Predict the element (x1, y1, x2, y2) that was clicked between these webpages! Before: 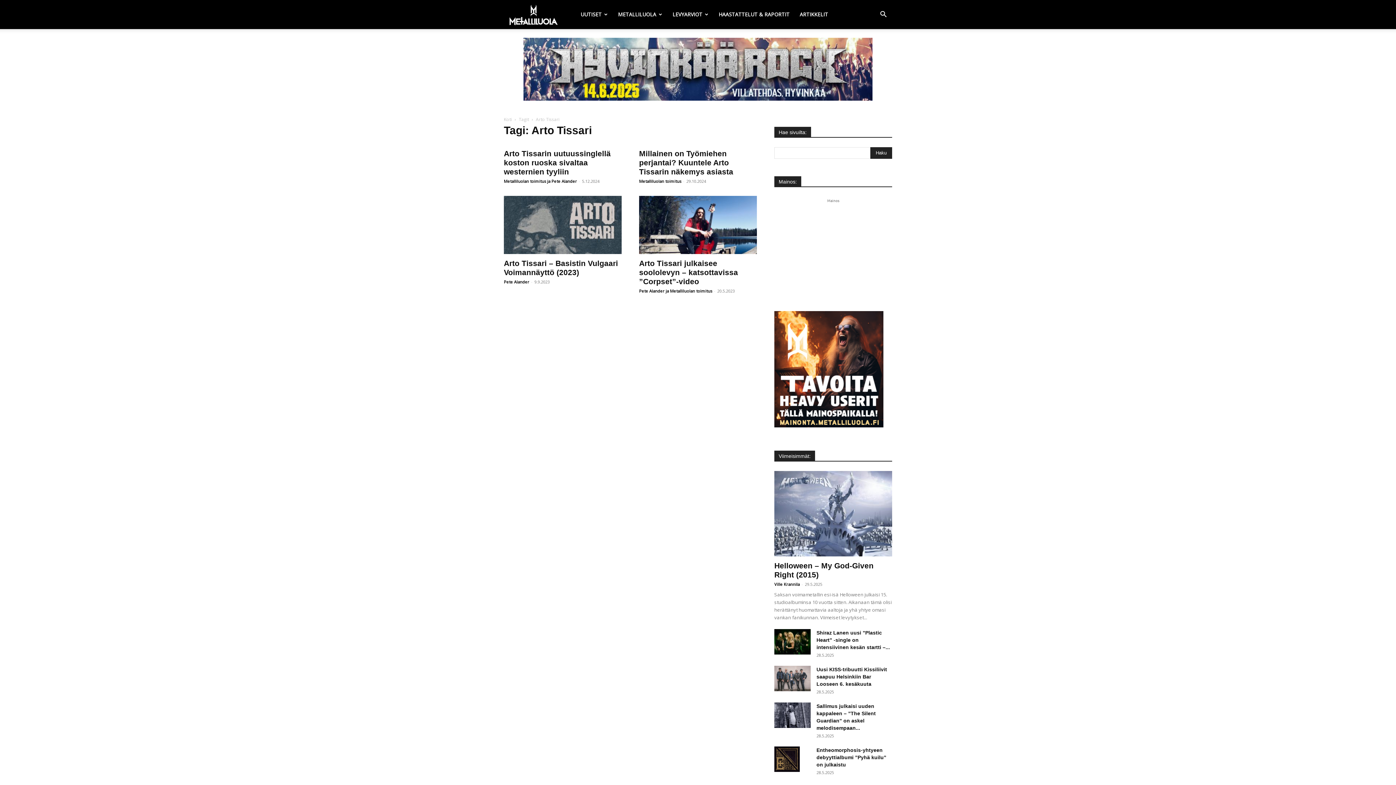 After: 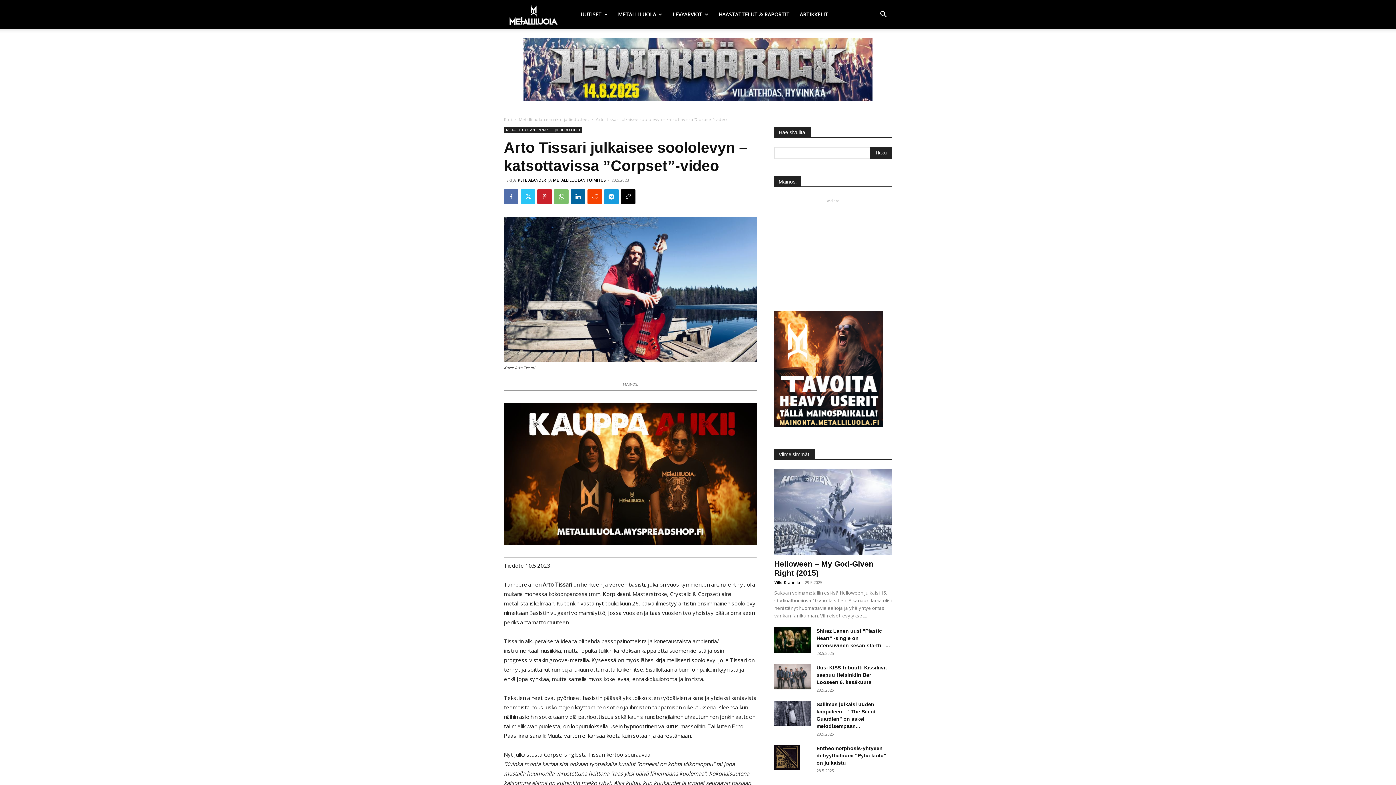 Action: label: Arto Tissari julkaisee soololevyn – katsottavissa ”Corpset”-video bbox: (639, 259, 738, 285)